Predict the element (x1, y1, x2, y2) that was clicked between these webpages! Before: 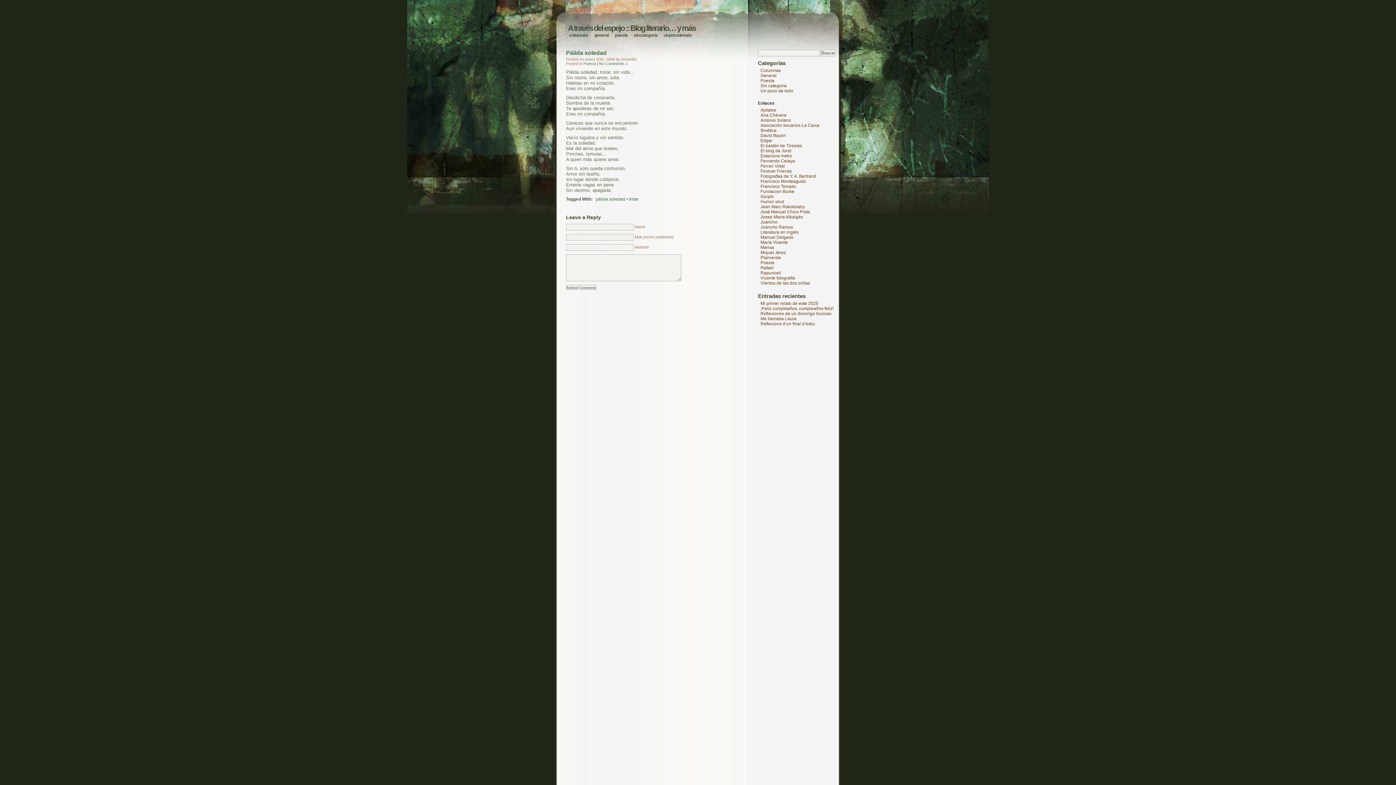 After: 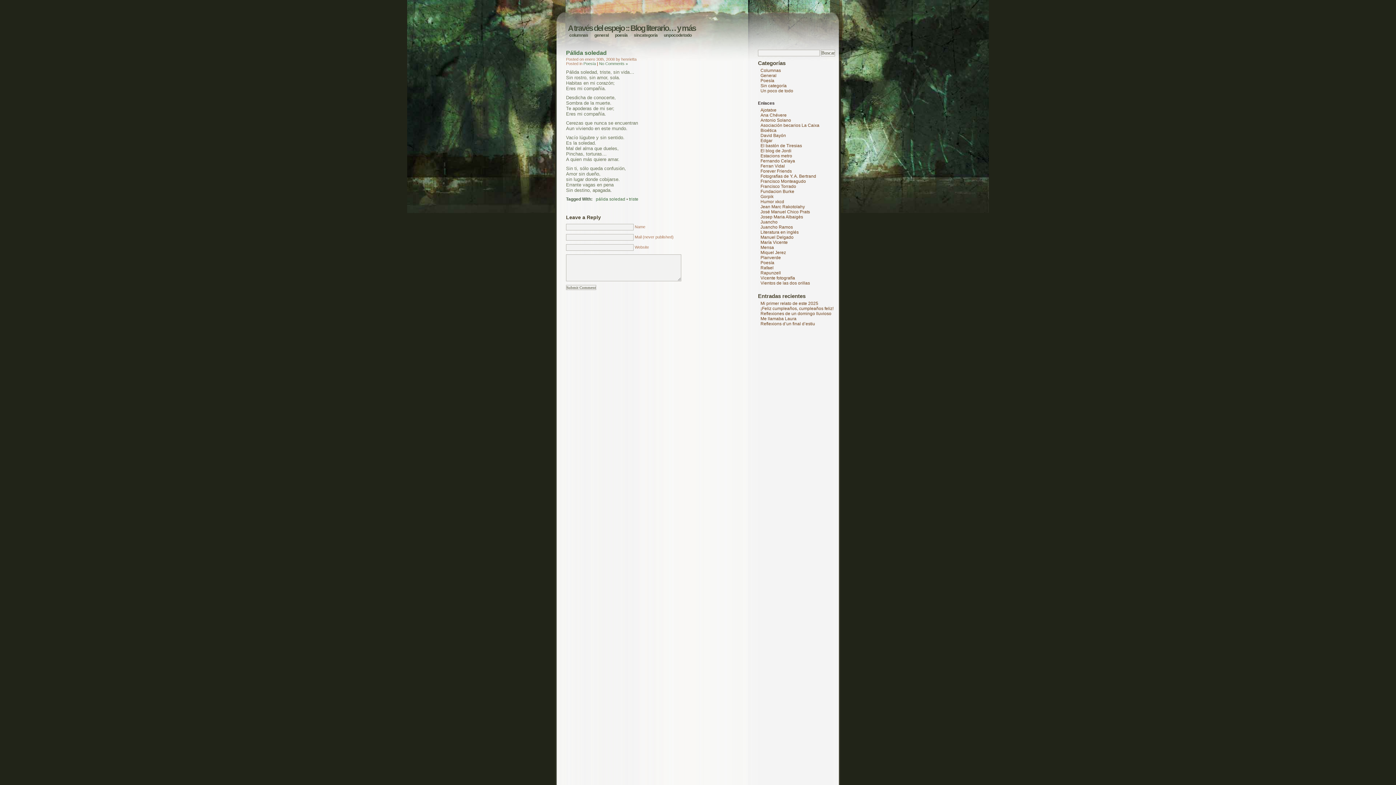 Action: bbox: (566, 49, 606, 56) label: Pálida soledad